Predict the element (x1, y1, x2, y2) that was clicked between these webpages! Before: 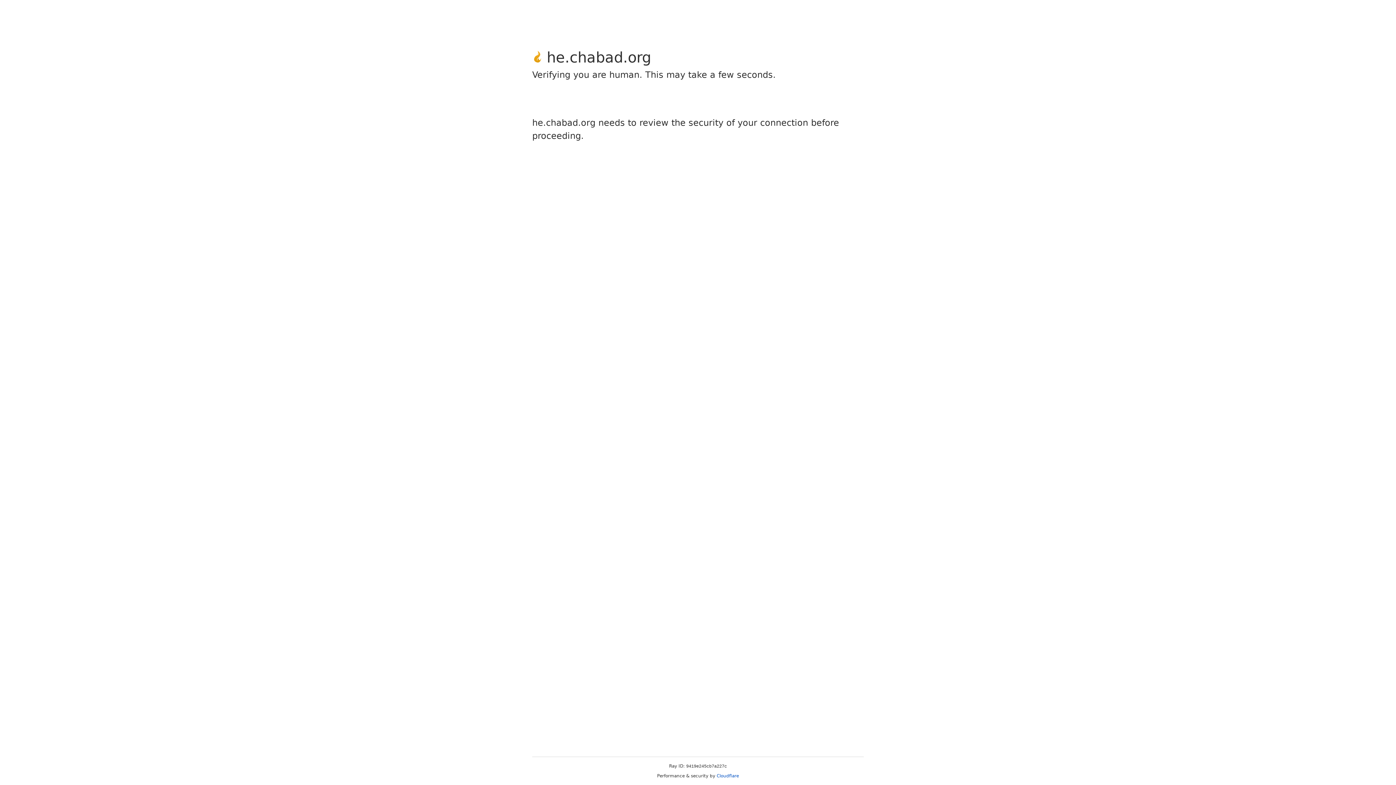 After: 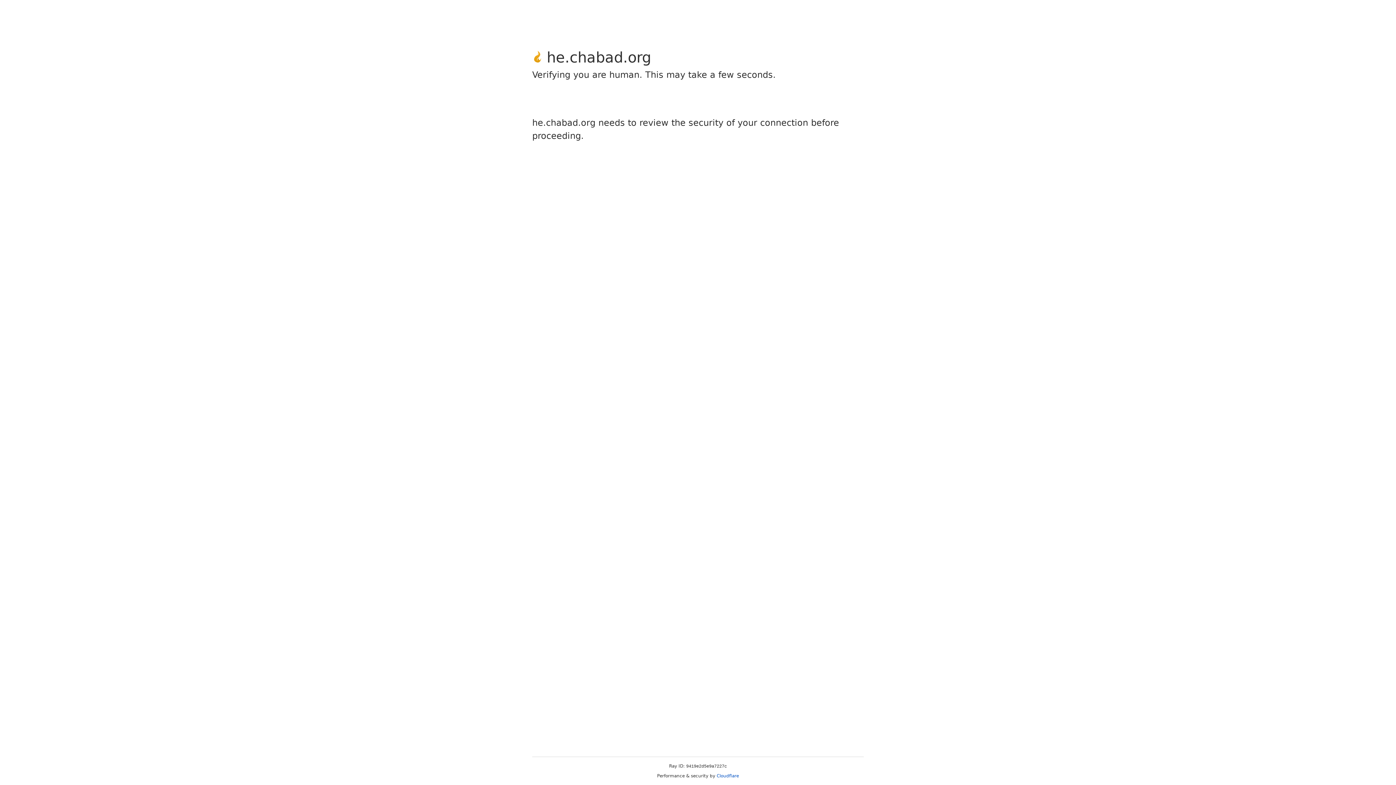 Action: bbox: (716, 773, 739, 778) label: Cloudflare